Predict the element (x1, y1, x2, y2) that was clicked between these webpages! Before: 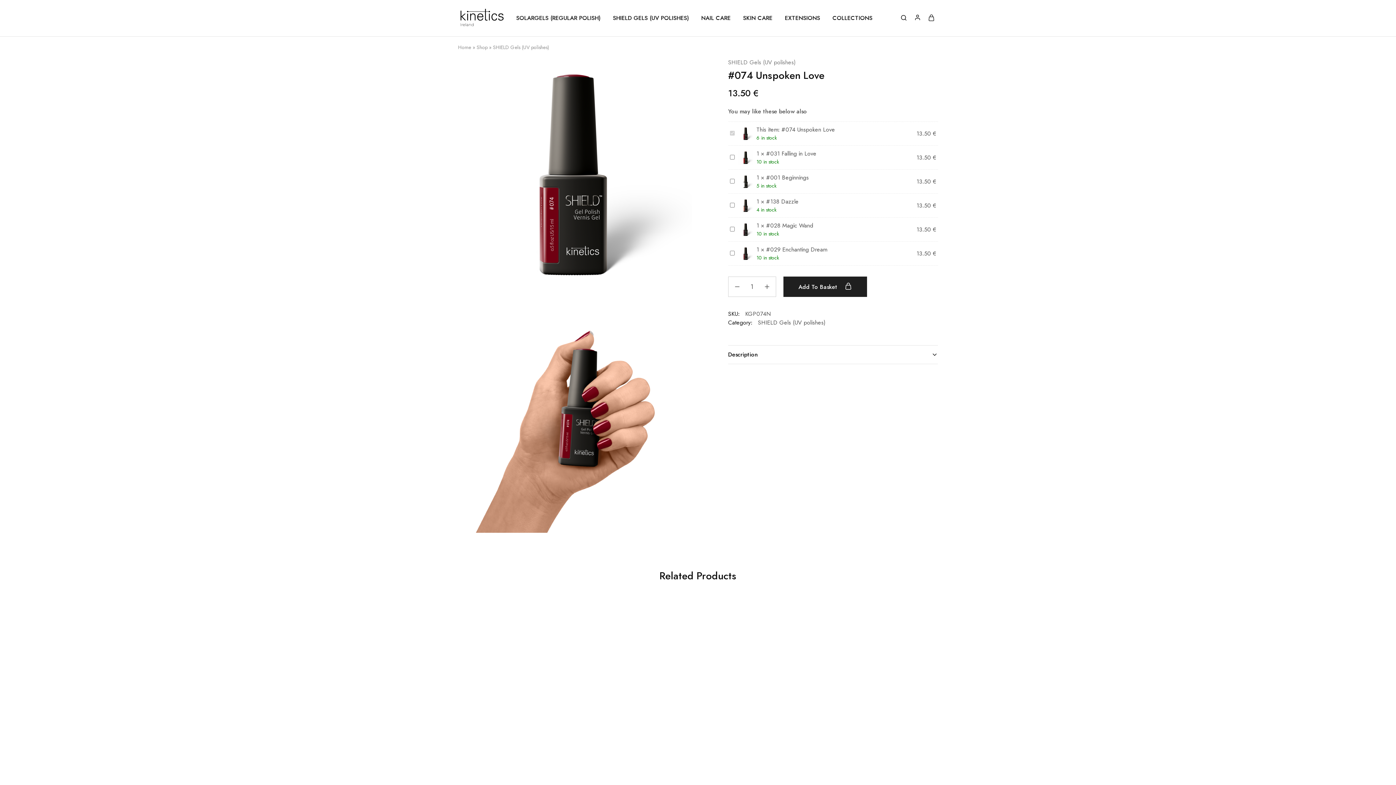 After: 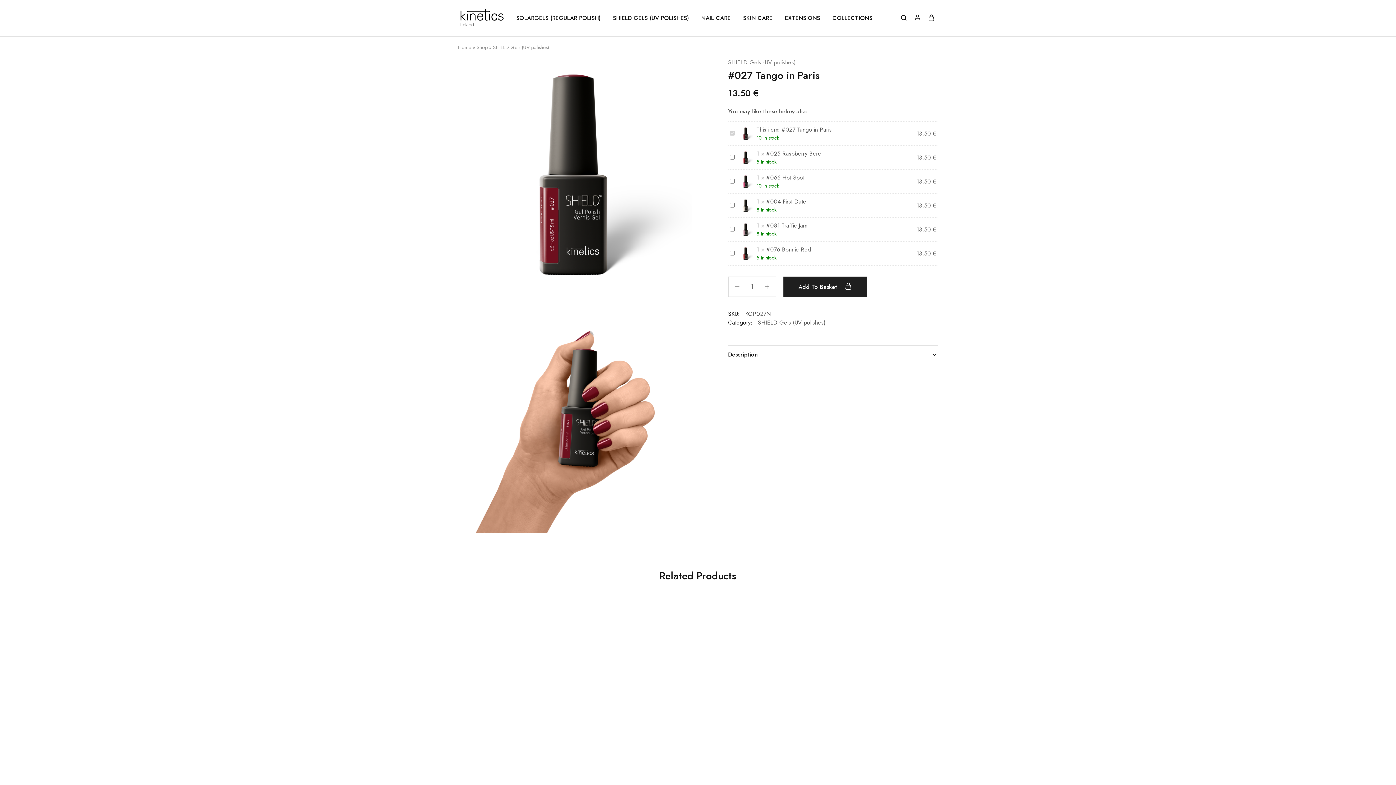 Action: bbox: (458, 730, 512, 739) label: #027 Tango in Paris